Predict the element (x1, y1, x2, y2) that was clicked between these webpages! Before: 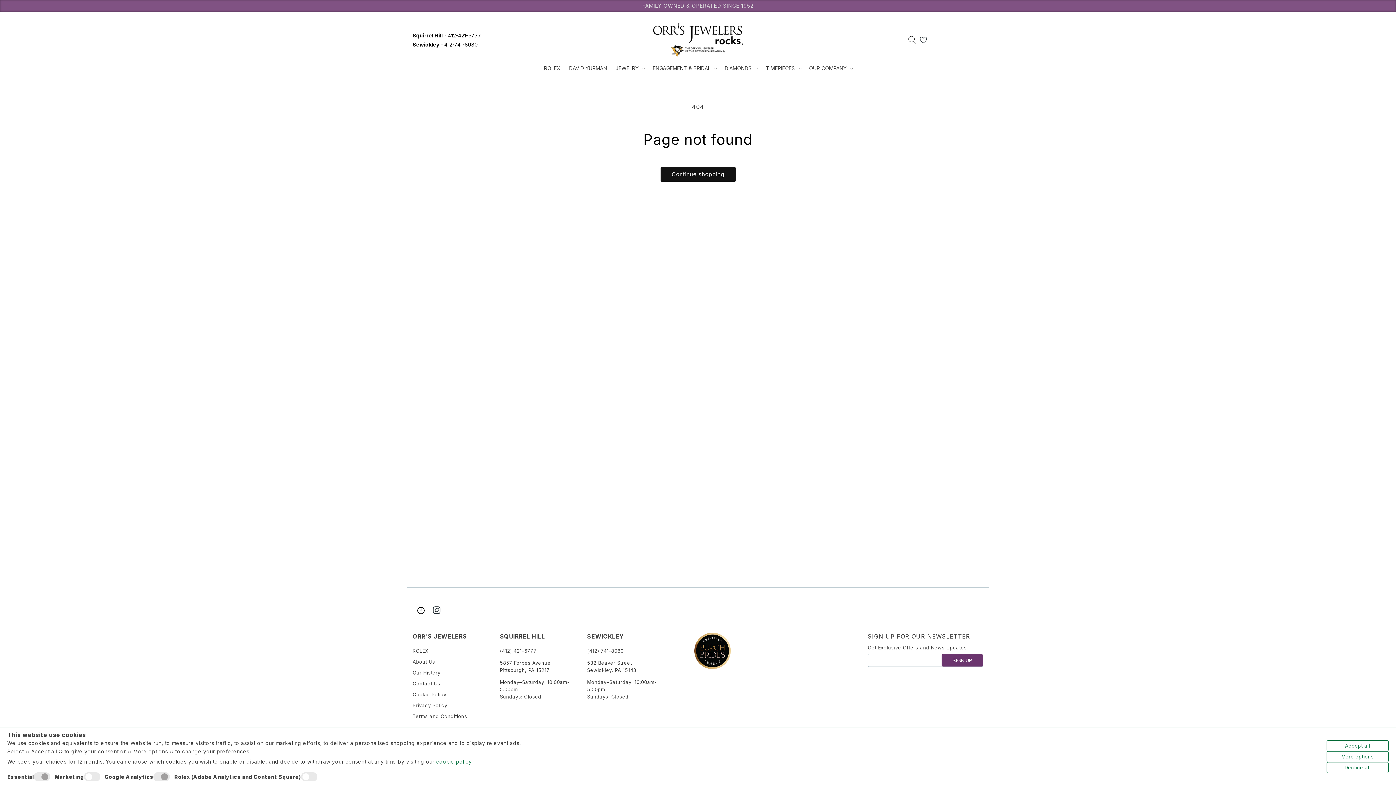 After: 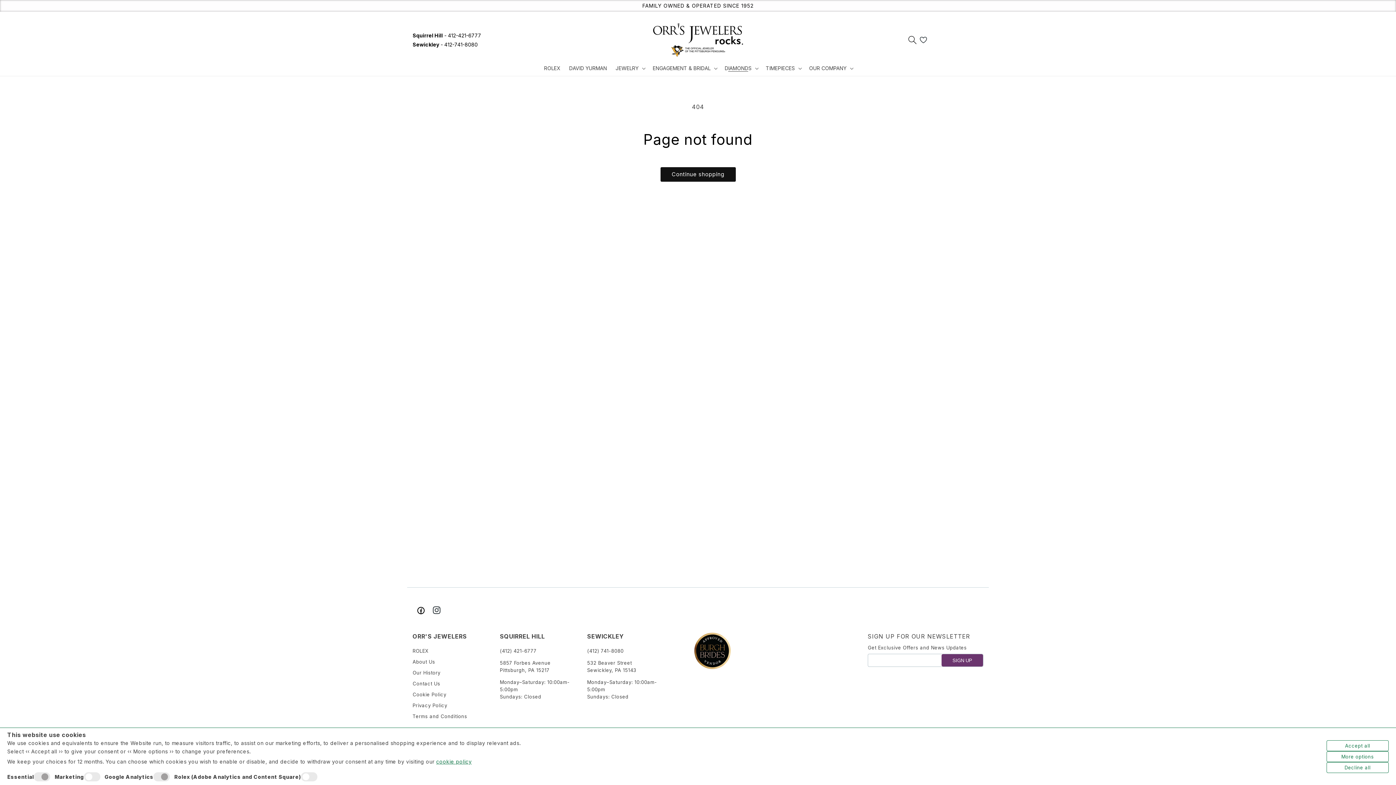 Action: bbox: (720, 60, 761, 76) label: DIAMONDS